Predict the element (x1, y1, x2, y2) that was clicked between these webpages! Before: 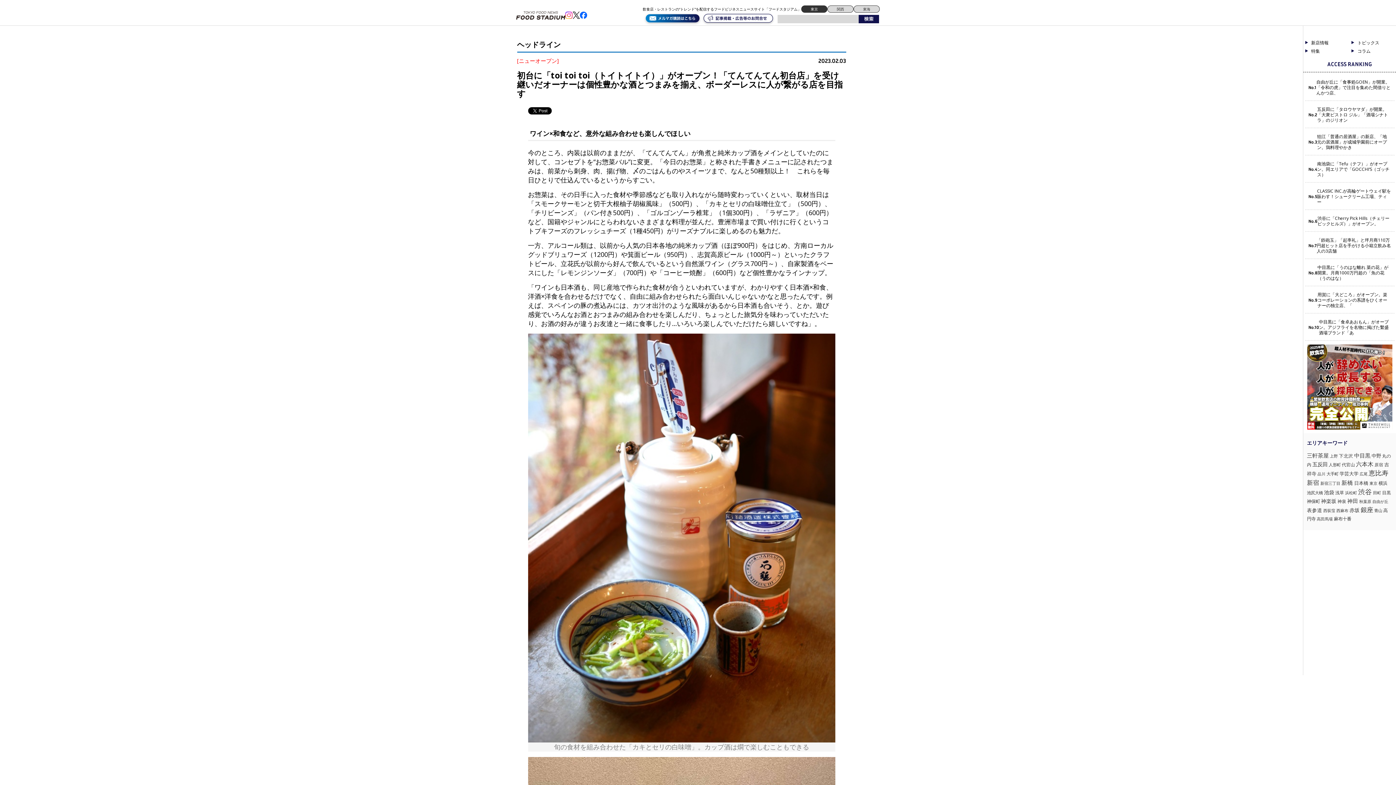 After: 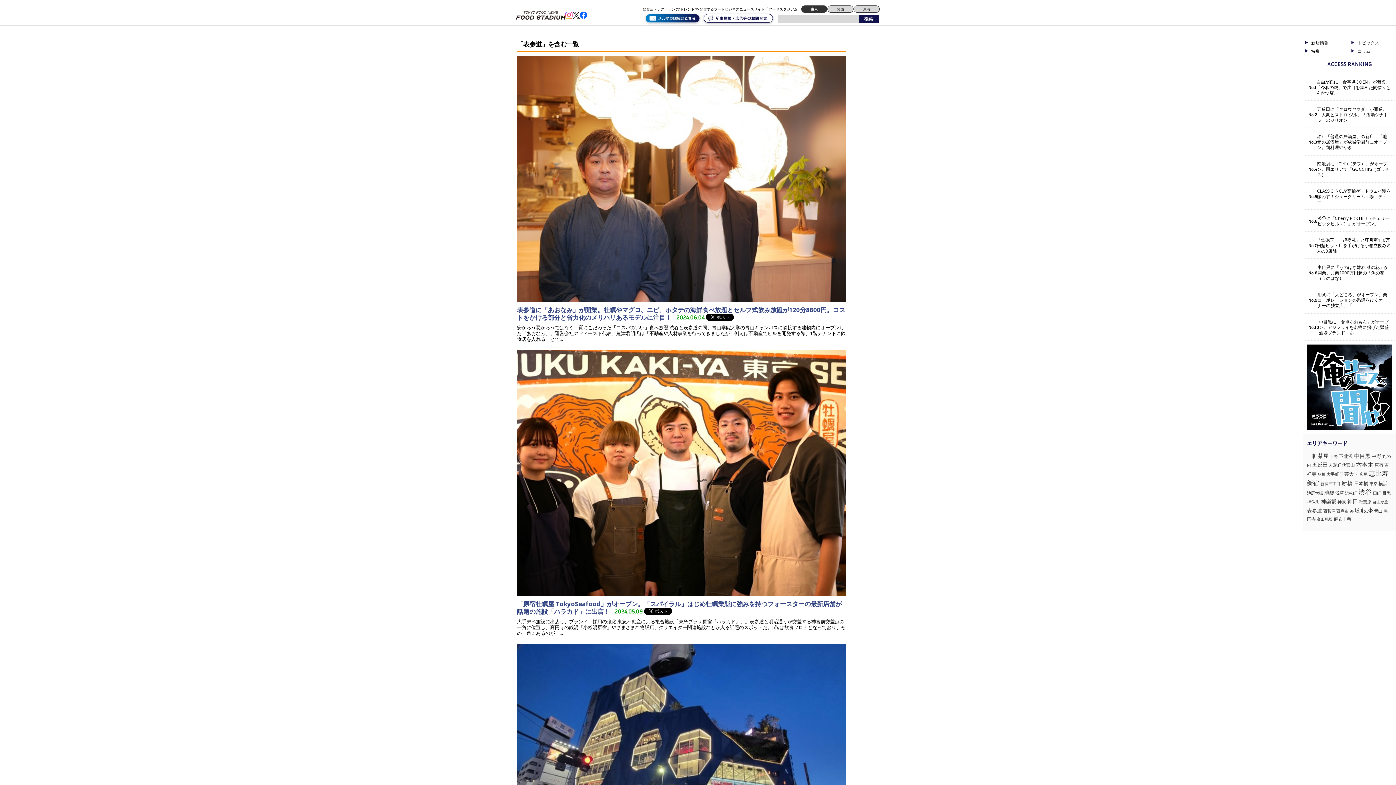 Action: bbox: (1307, 506, 1322, 513) label: 表参道 (54個の項目)